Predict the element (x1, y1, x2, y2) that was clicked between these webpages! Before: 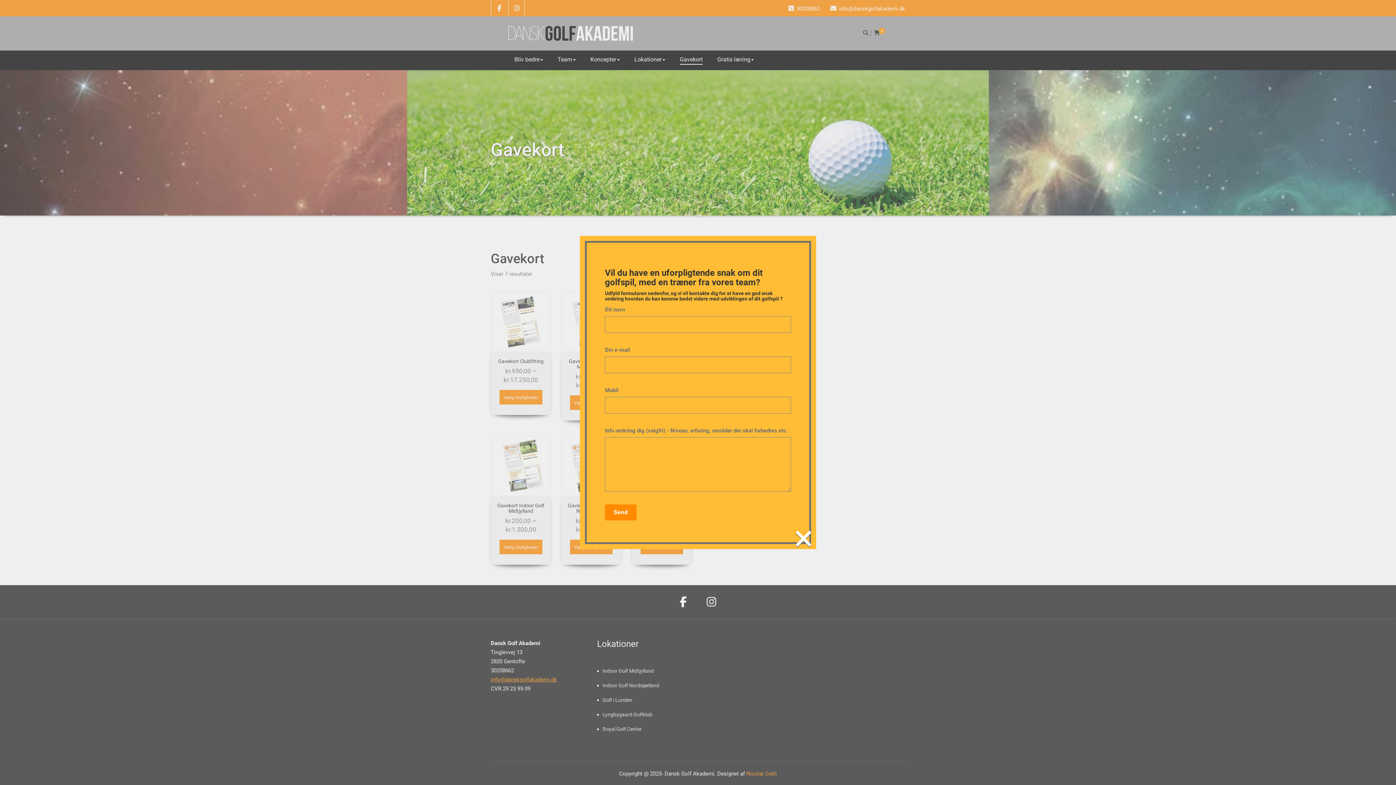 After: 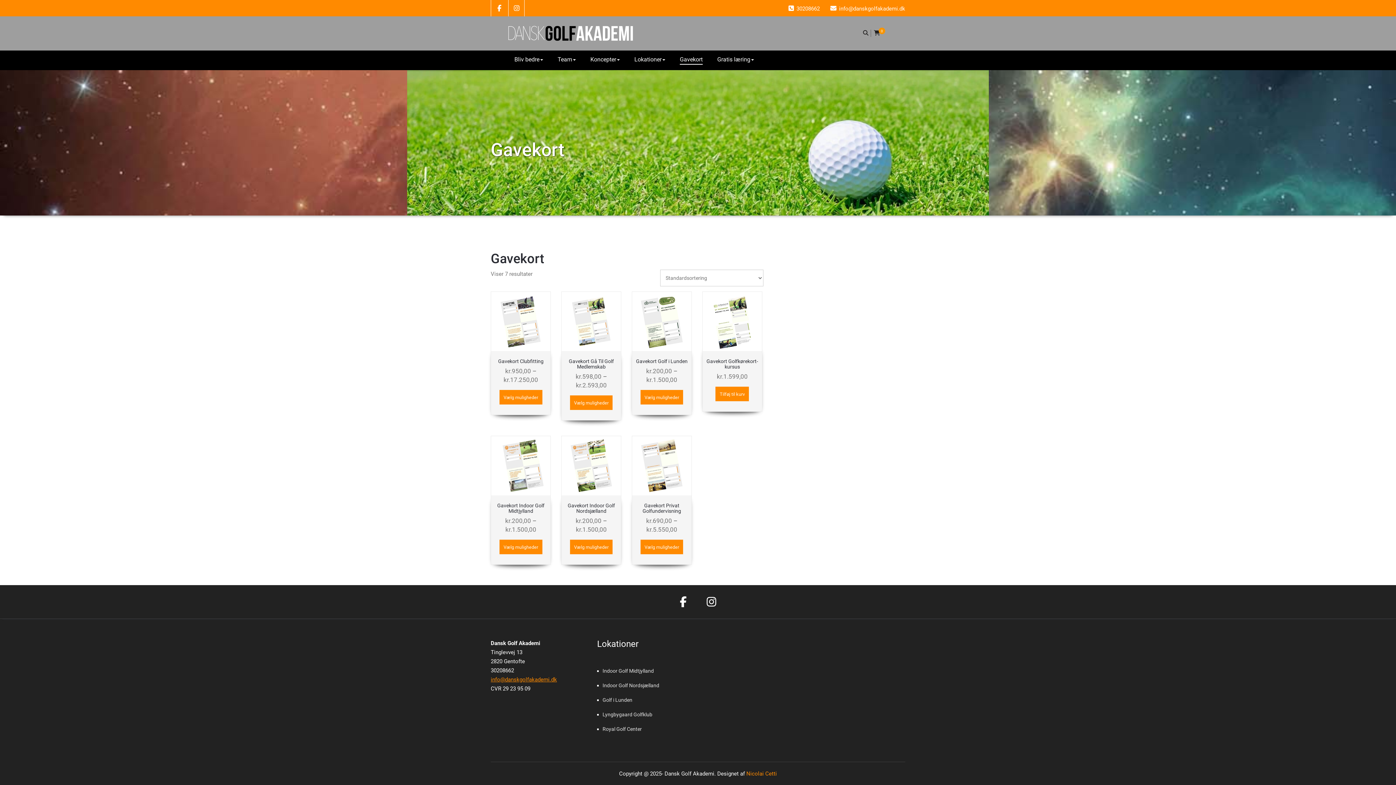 Action: label: × bbox: (794, 529, 813, 547)